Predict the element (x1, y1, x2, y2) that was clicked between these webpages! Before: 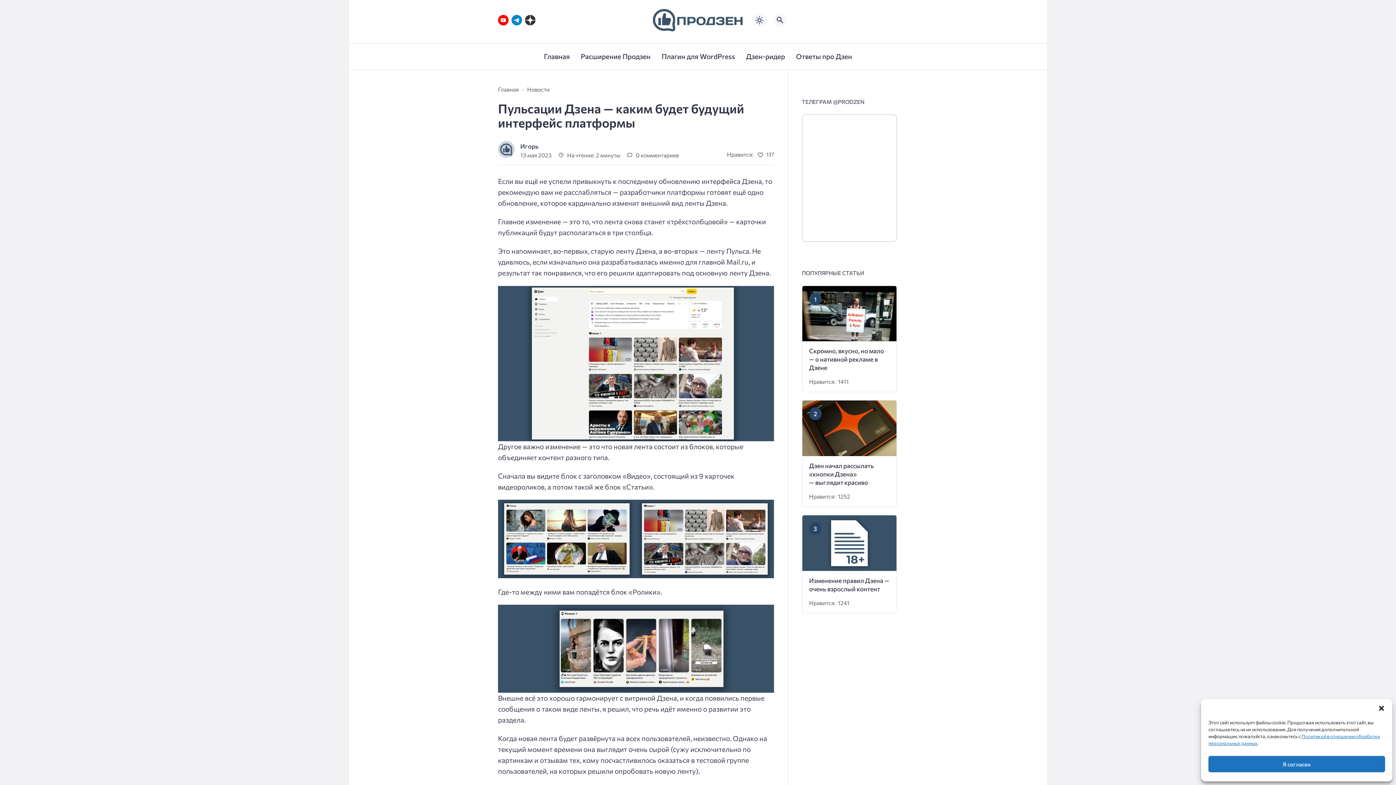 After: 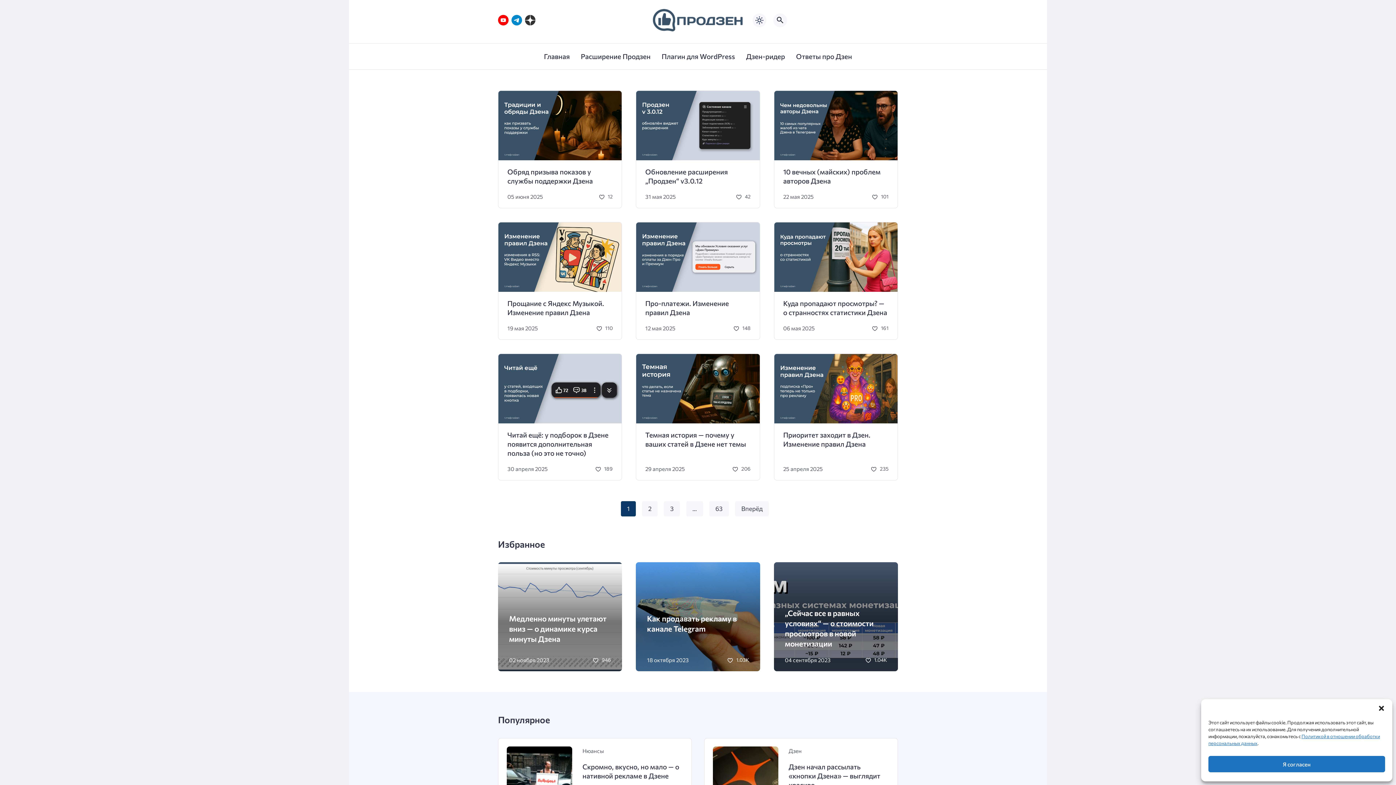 Action: bbox: (544, 43, 569, 69) label: Главная